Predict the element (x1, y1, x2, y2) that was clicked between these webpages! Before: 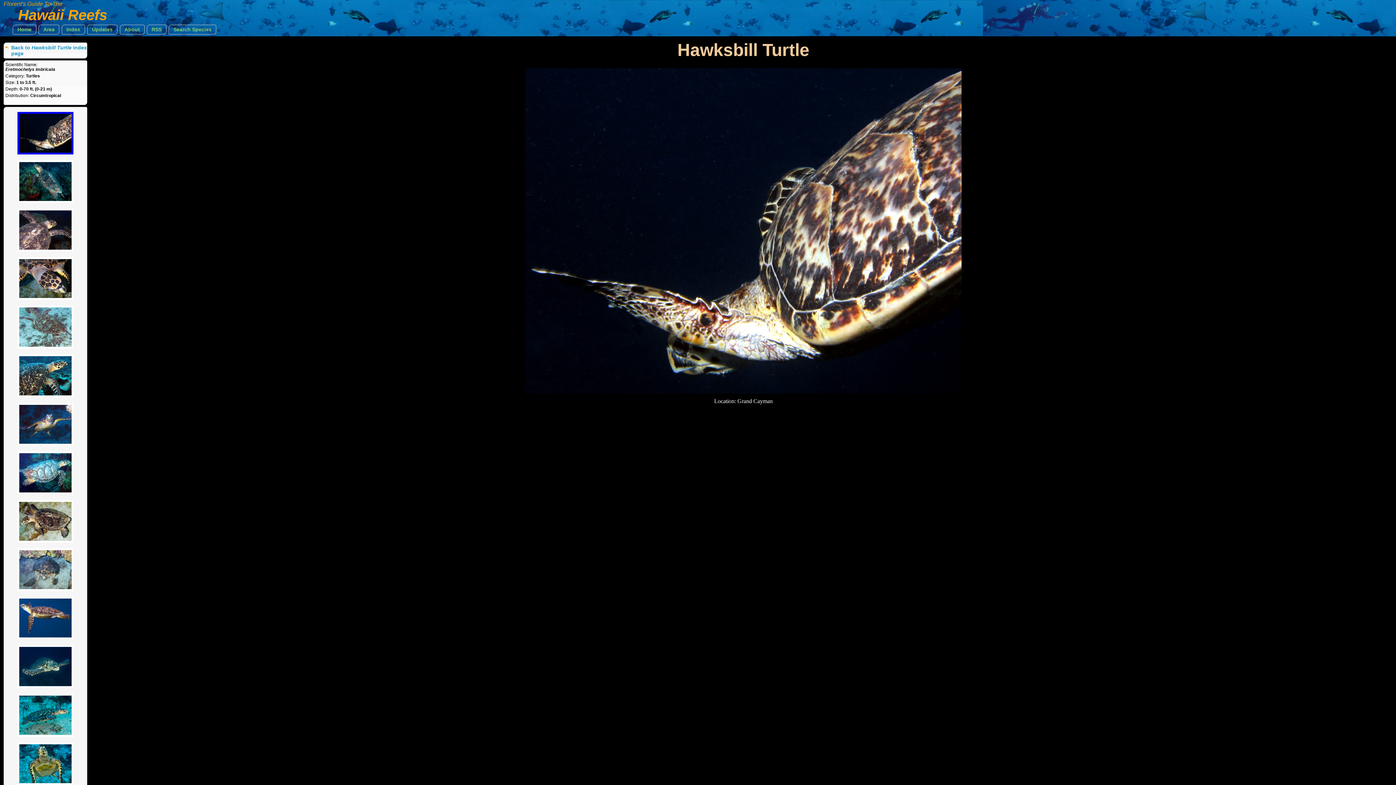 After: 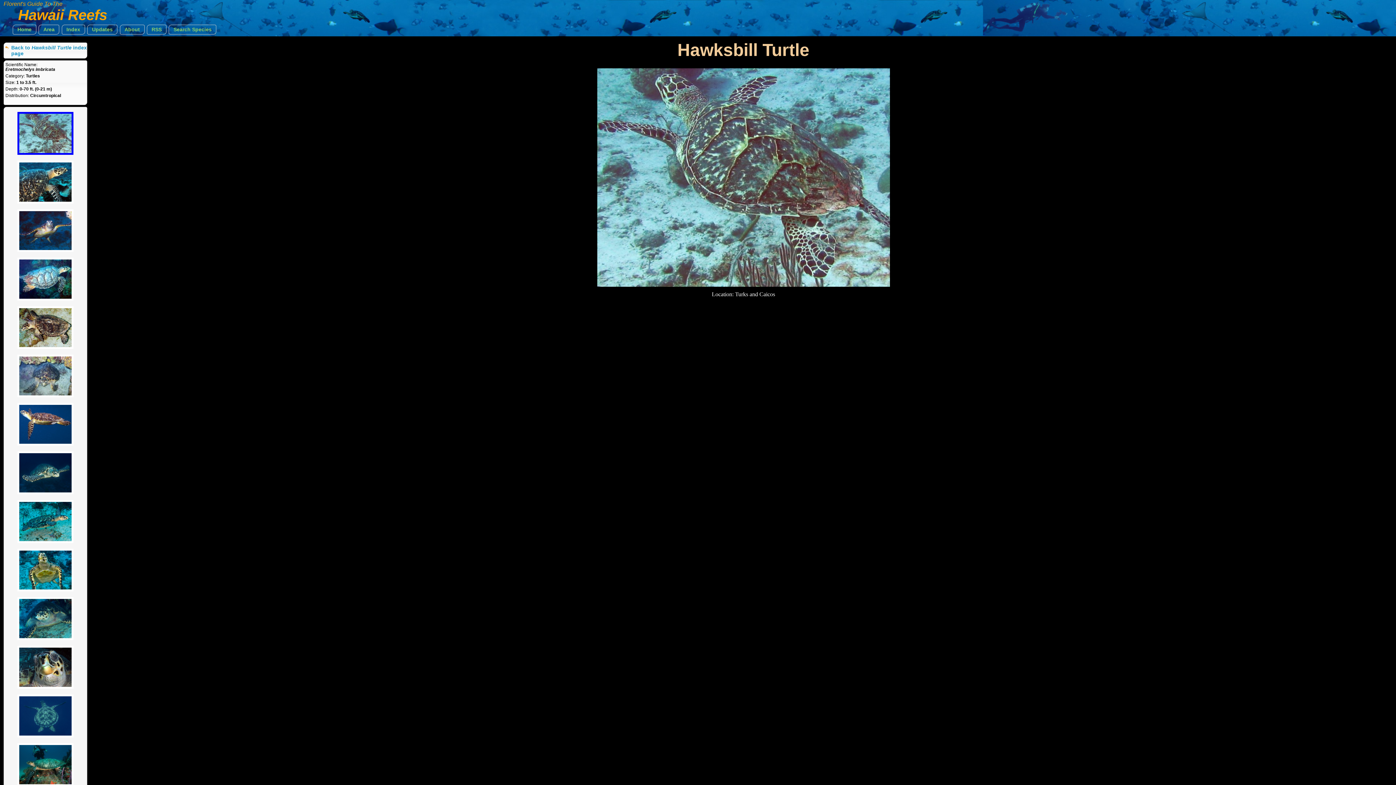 Action: bbox: (17, 345, 73, 349)